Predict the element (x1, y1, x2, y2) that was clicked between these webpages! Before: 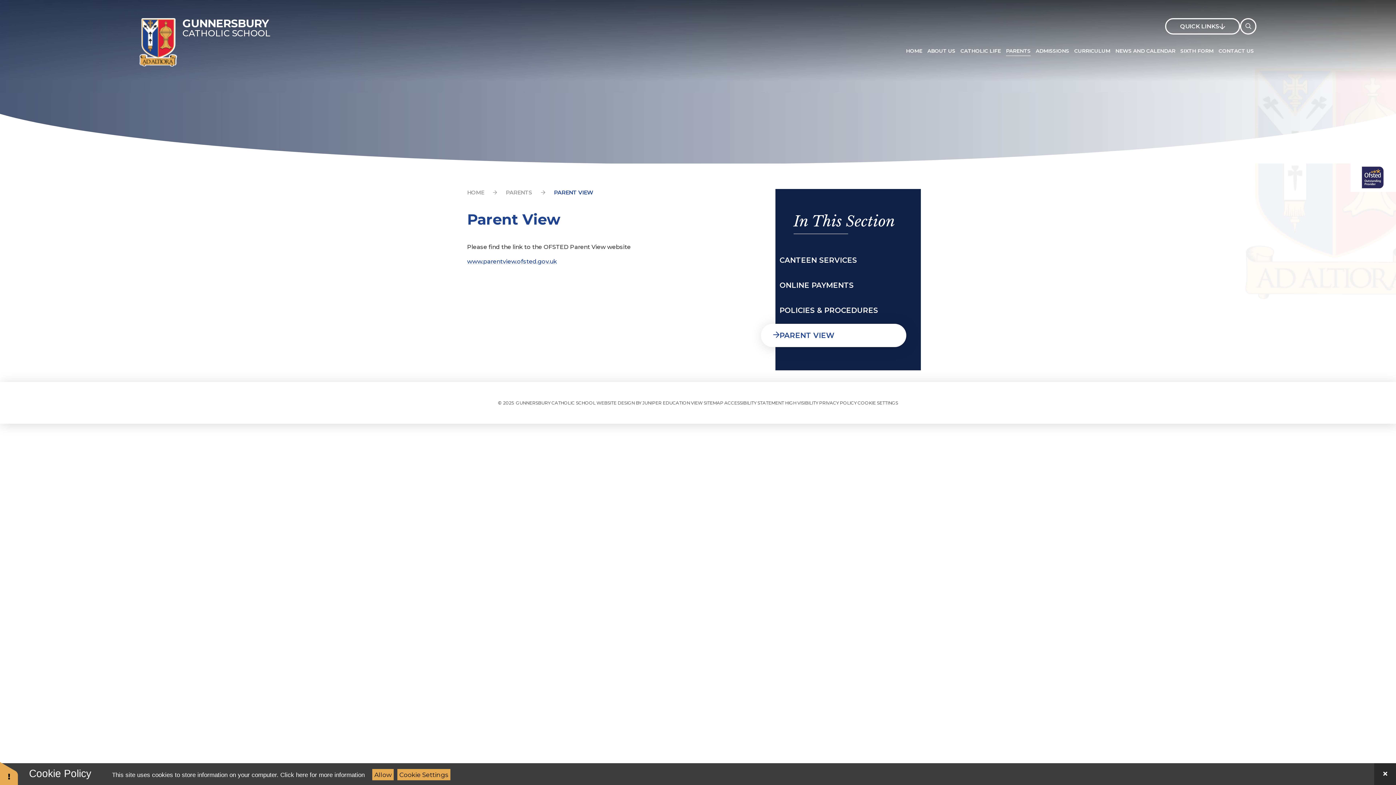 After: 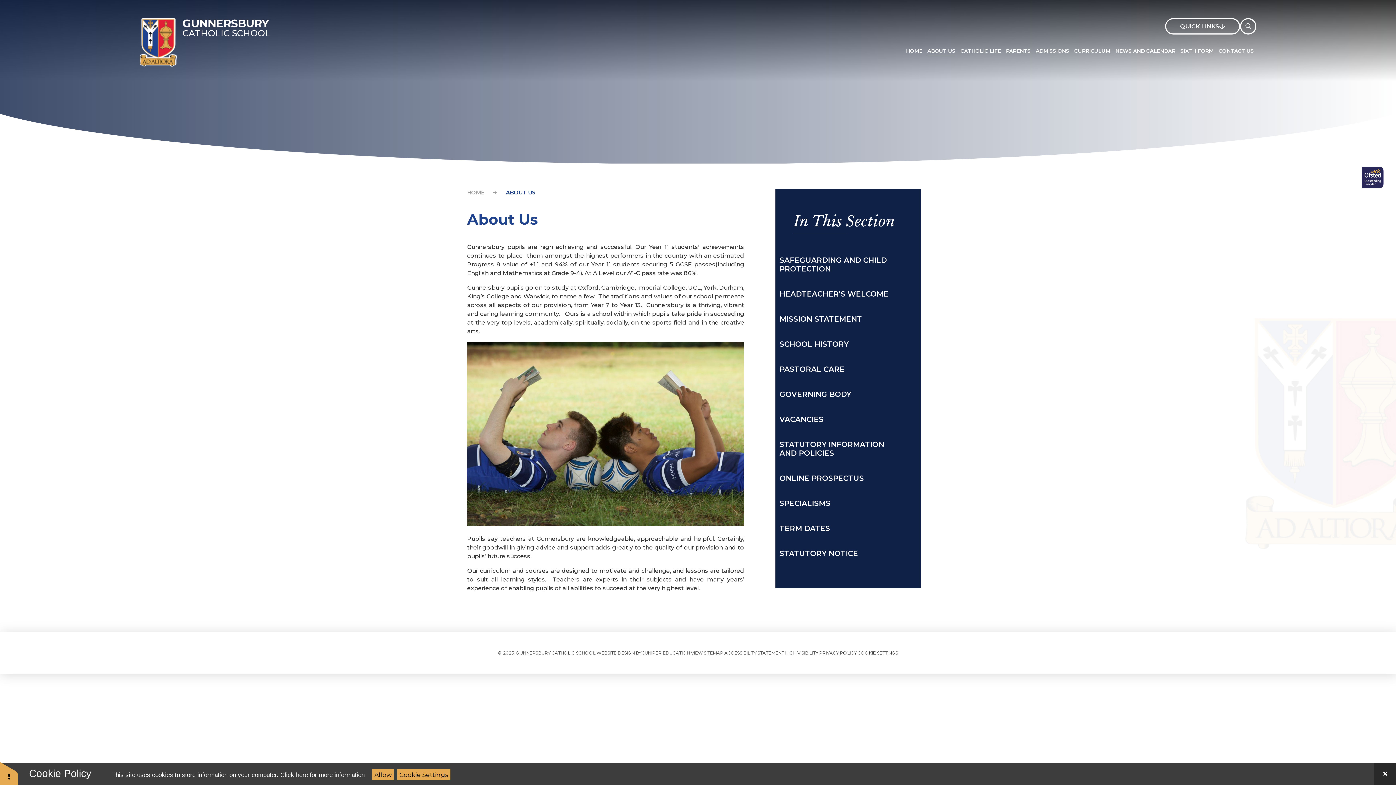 Action: bbox: (925, 38, 958, 63) label: ABOUT US